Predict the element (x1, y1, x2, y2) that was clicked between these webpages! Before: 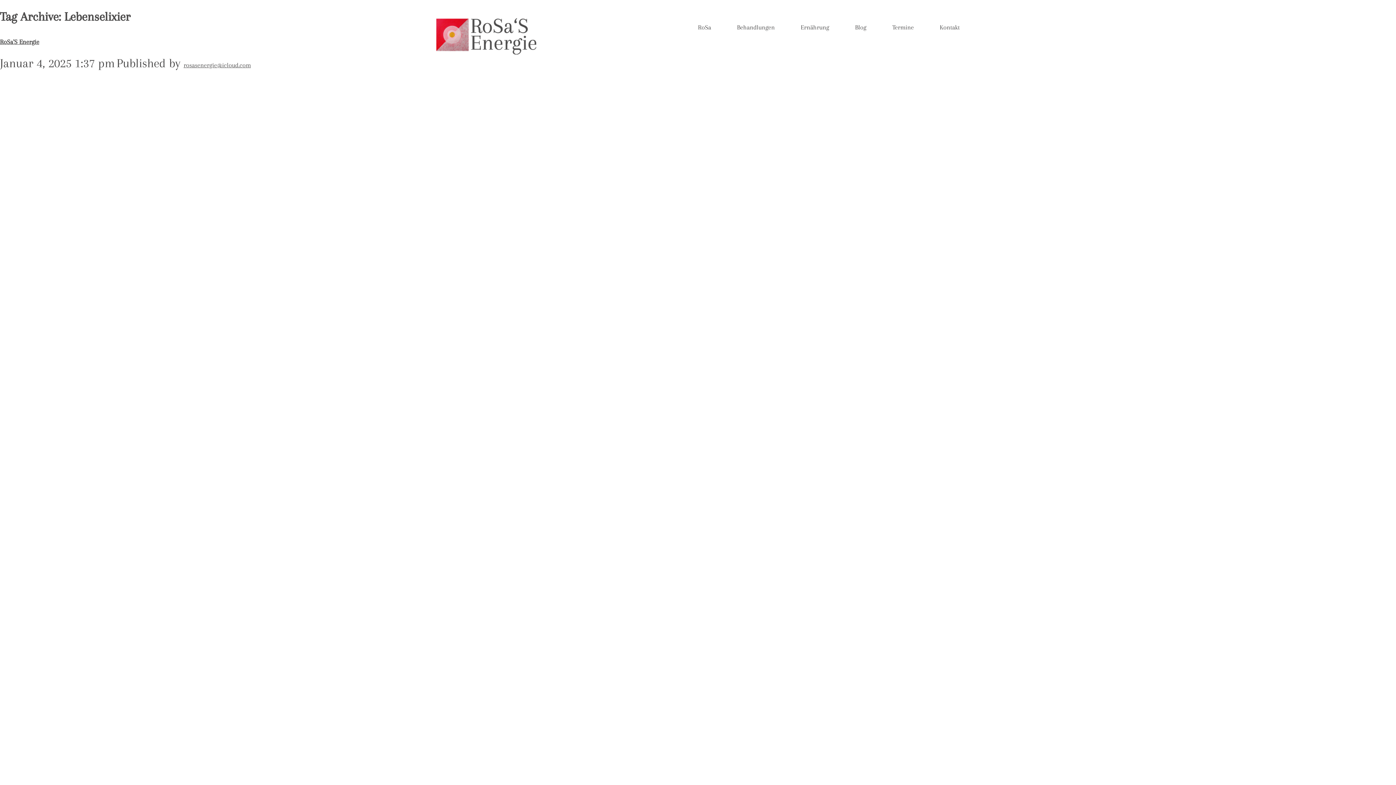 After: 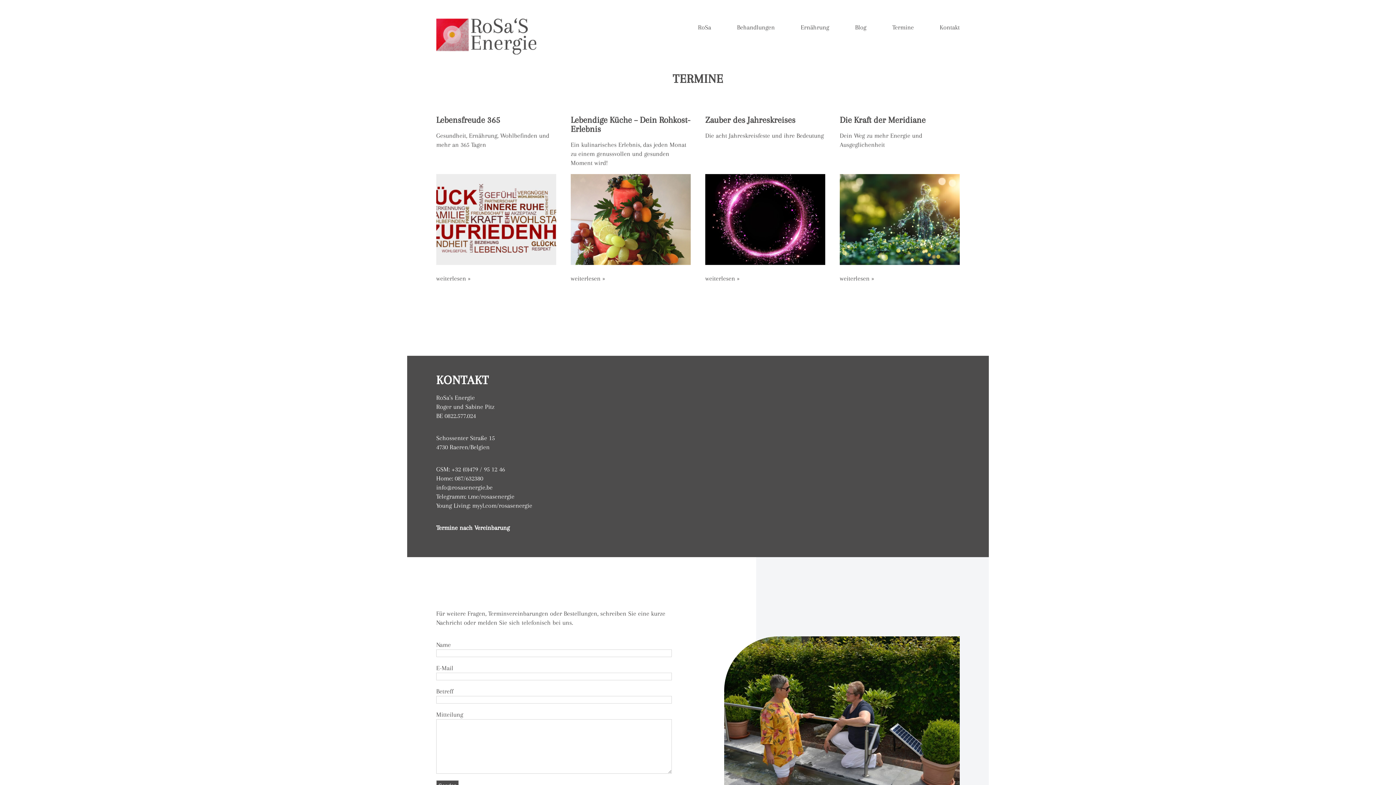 Action: label: Termine bbox: (892, 23, 914, 30)